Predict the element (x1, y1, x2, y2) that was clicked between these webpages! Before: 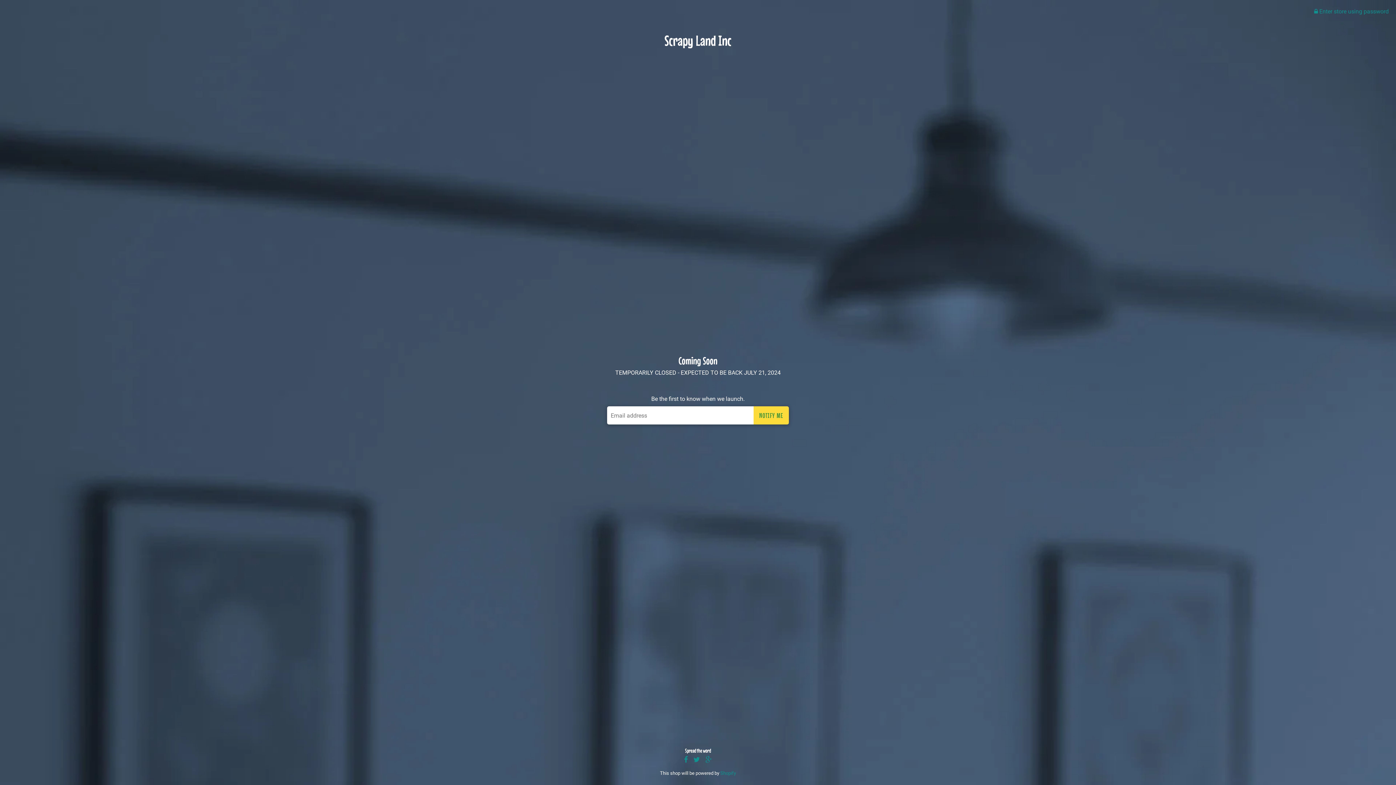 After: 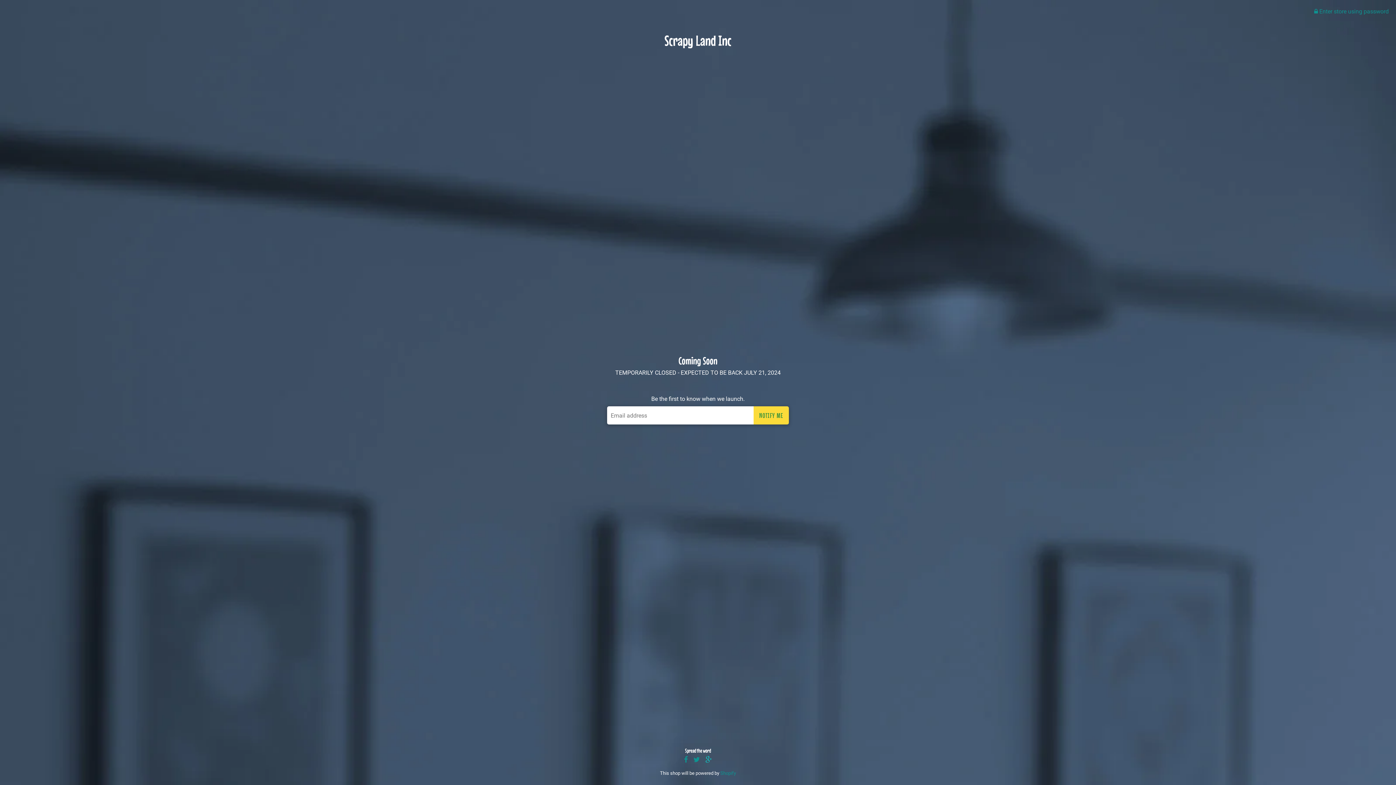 Action: bbox: (703, 755, 714, 765)